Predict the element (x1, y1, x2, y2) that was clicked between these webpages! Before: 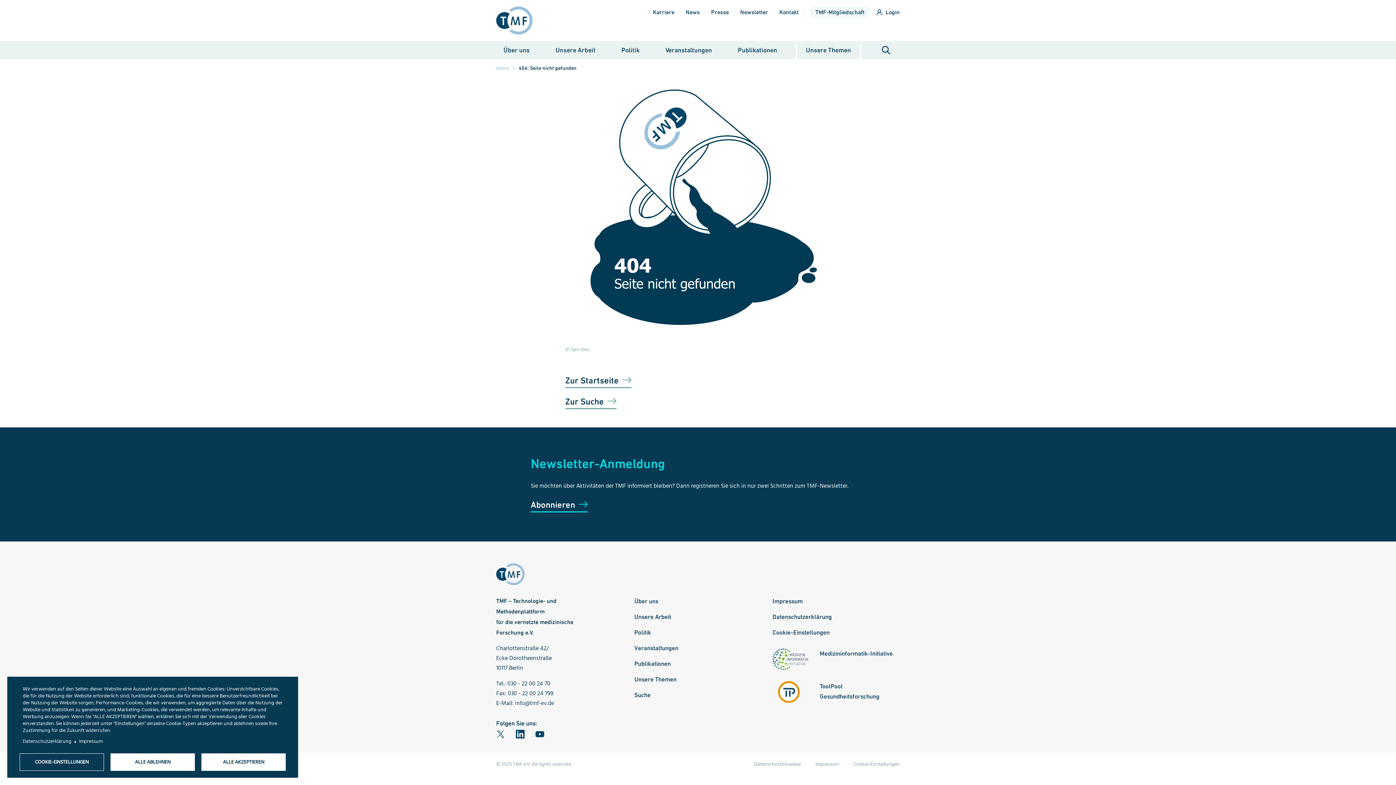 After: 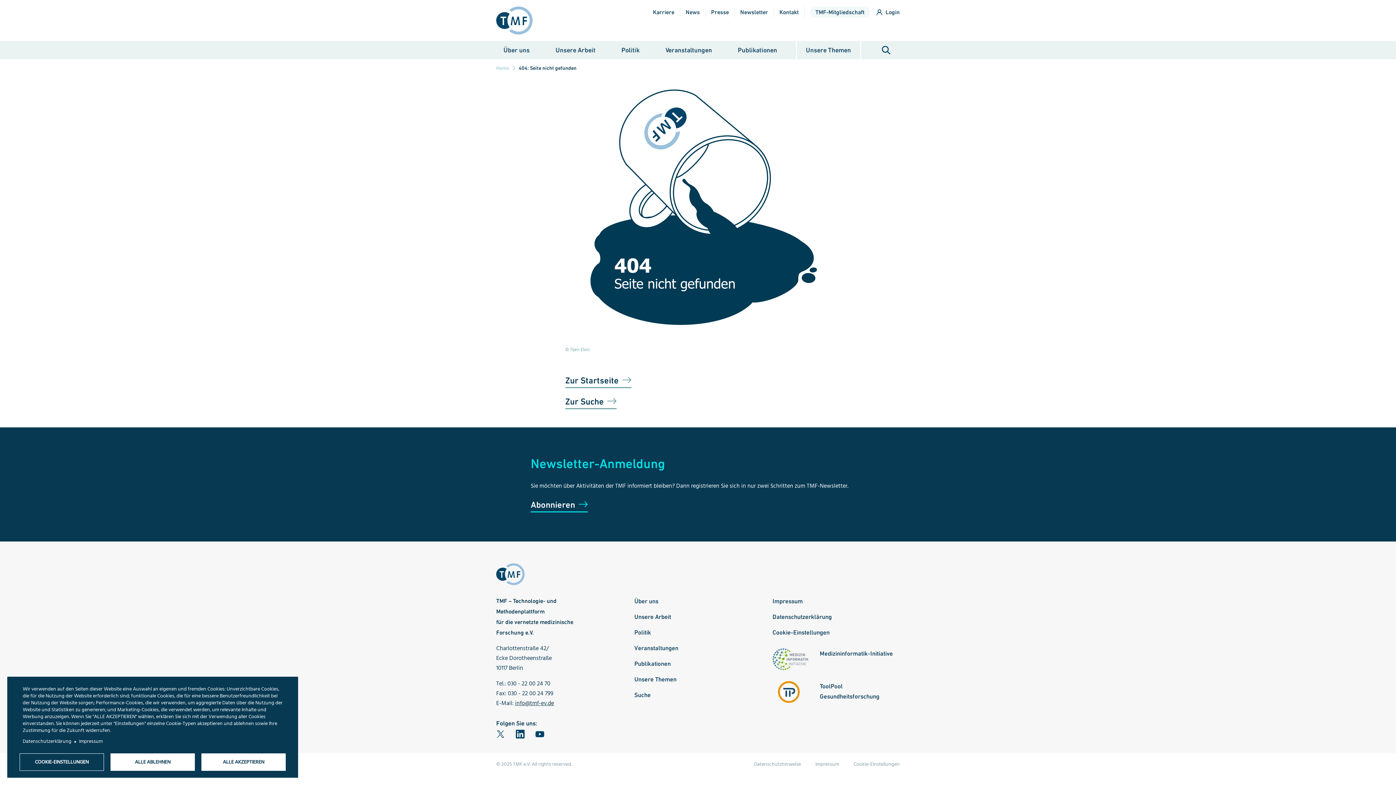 Action: bbox: (515, 699, 554, 708) label: info@tmf-ev.de